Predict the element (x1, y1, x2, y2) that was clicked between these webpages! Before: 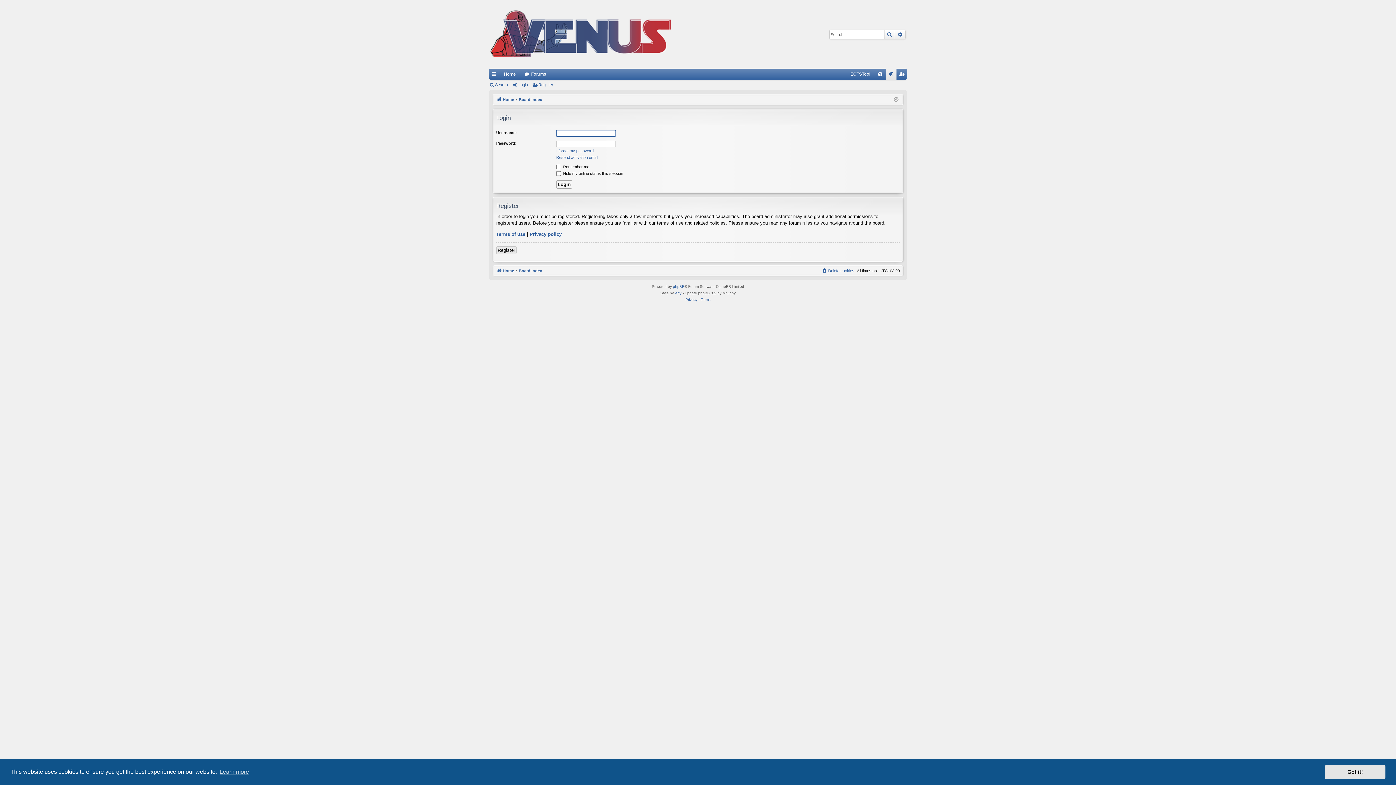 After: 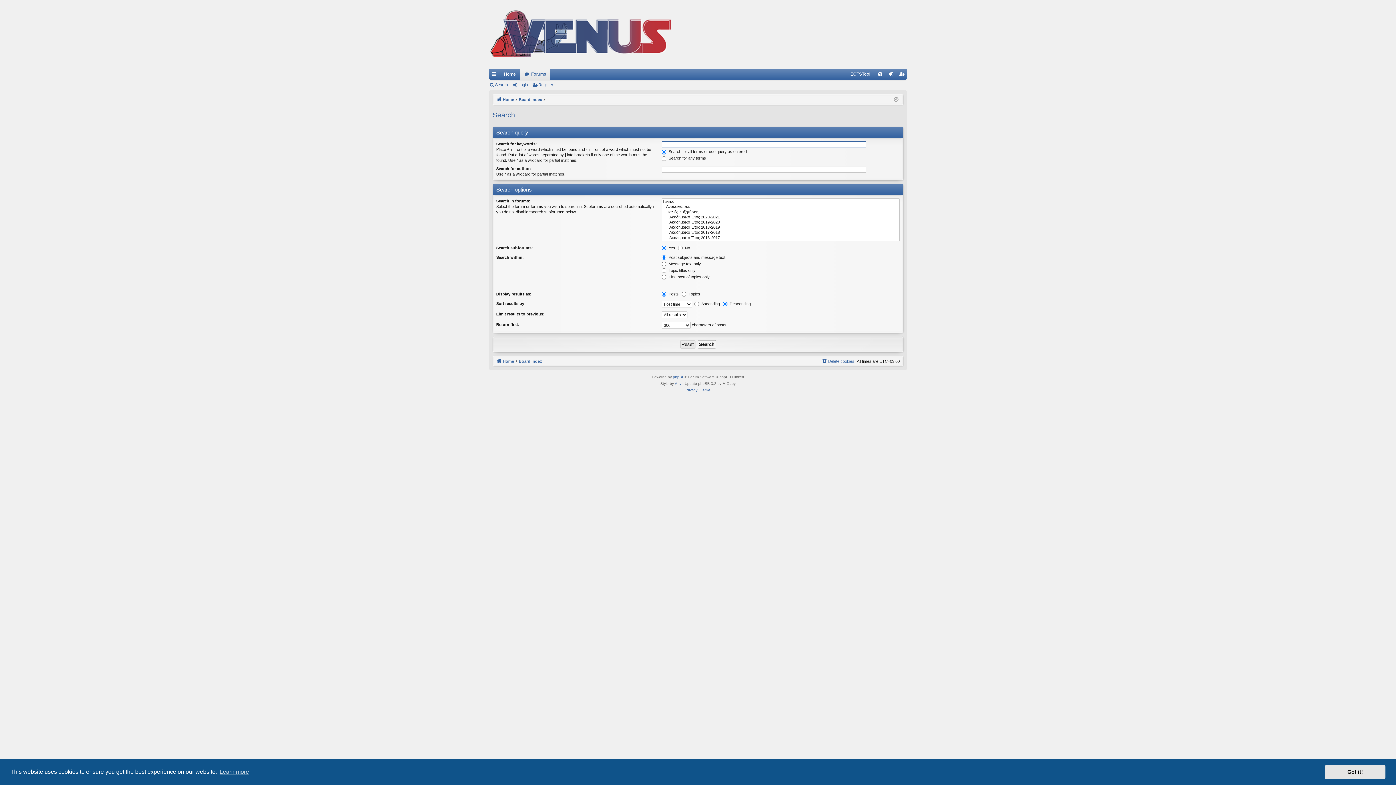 Action: bbox: (884, 30, 895, 38) label: Search